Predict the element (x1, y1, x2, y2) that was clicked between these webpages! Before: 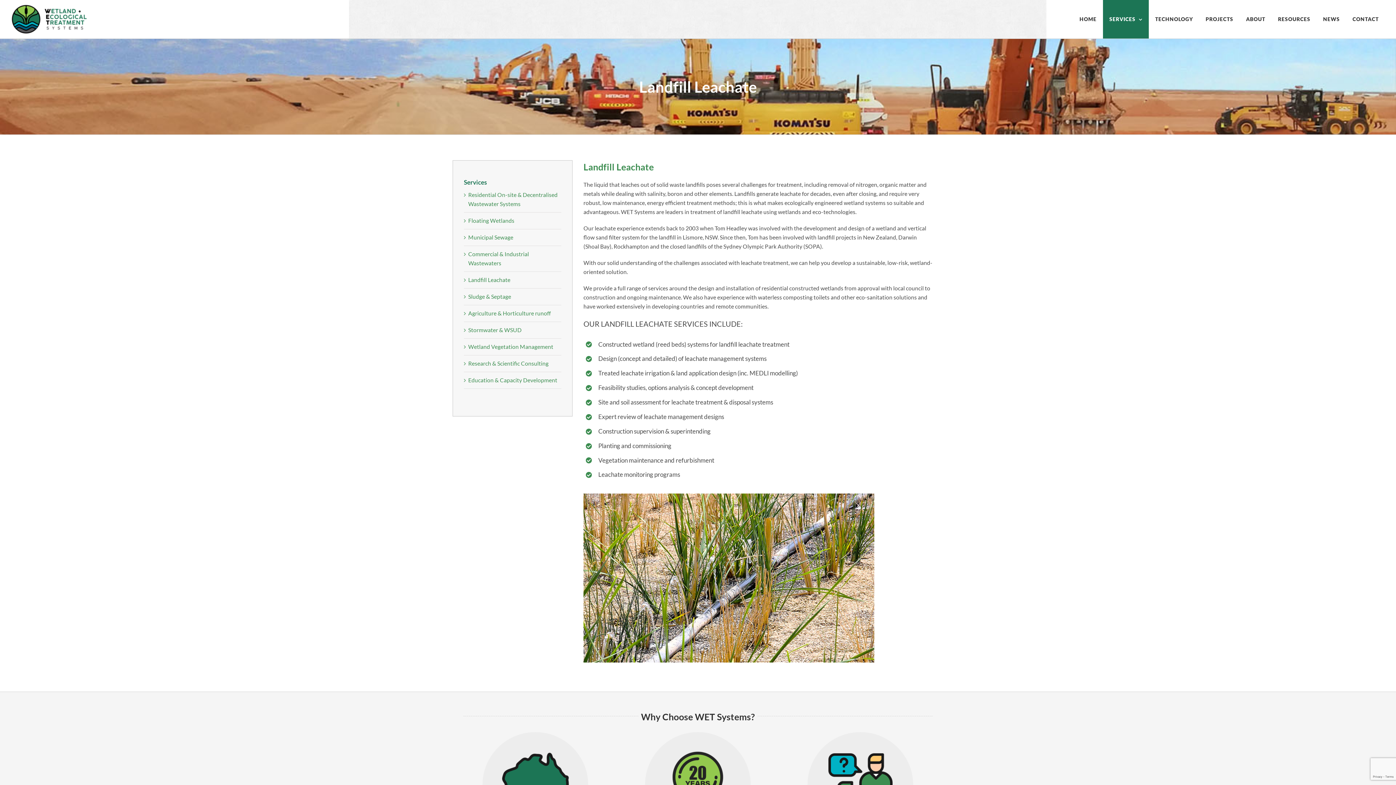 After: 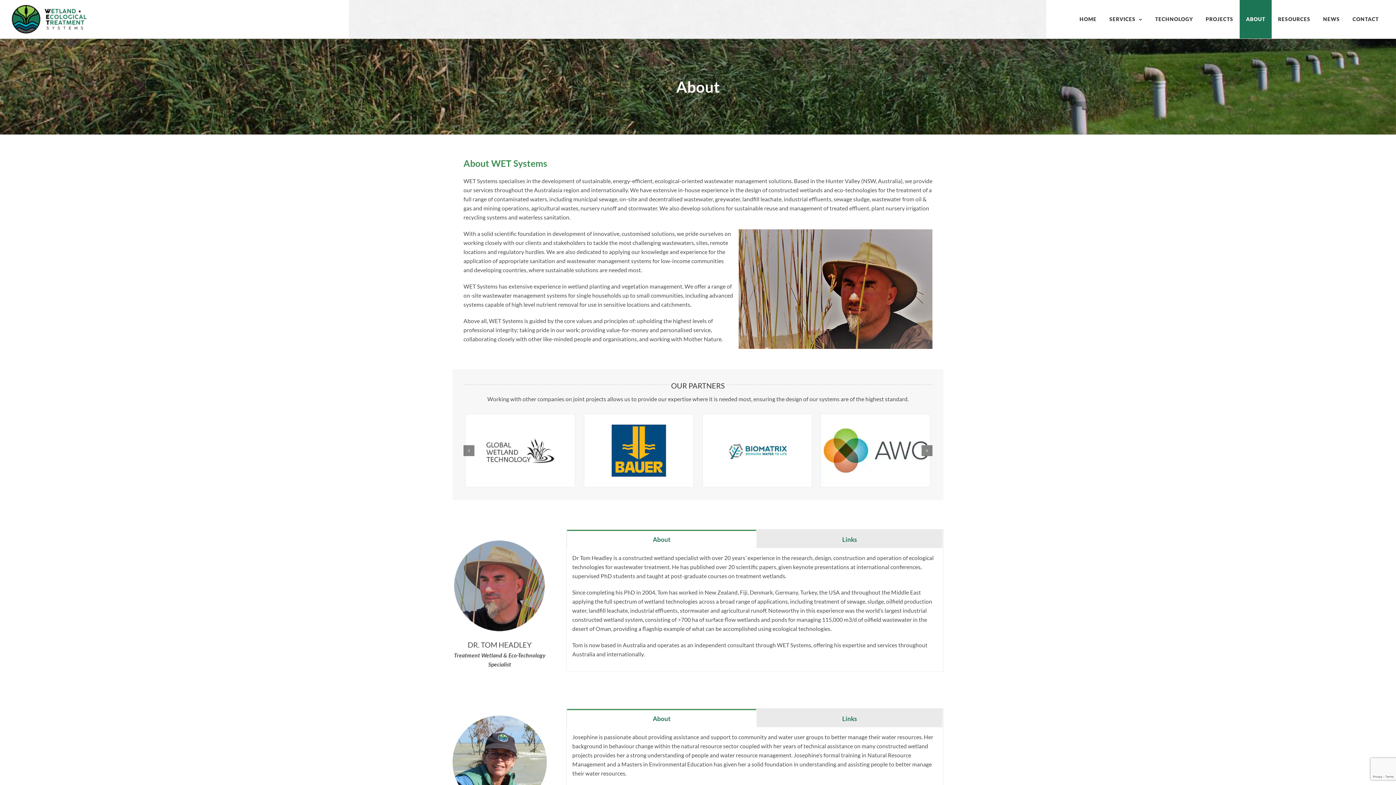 Action: bbox: (1240, 0, 1272, 38) label: ABOUT